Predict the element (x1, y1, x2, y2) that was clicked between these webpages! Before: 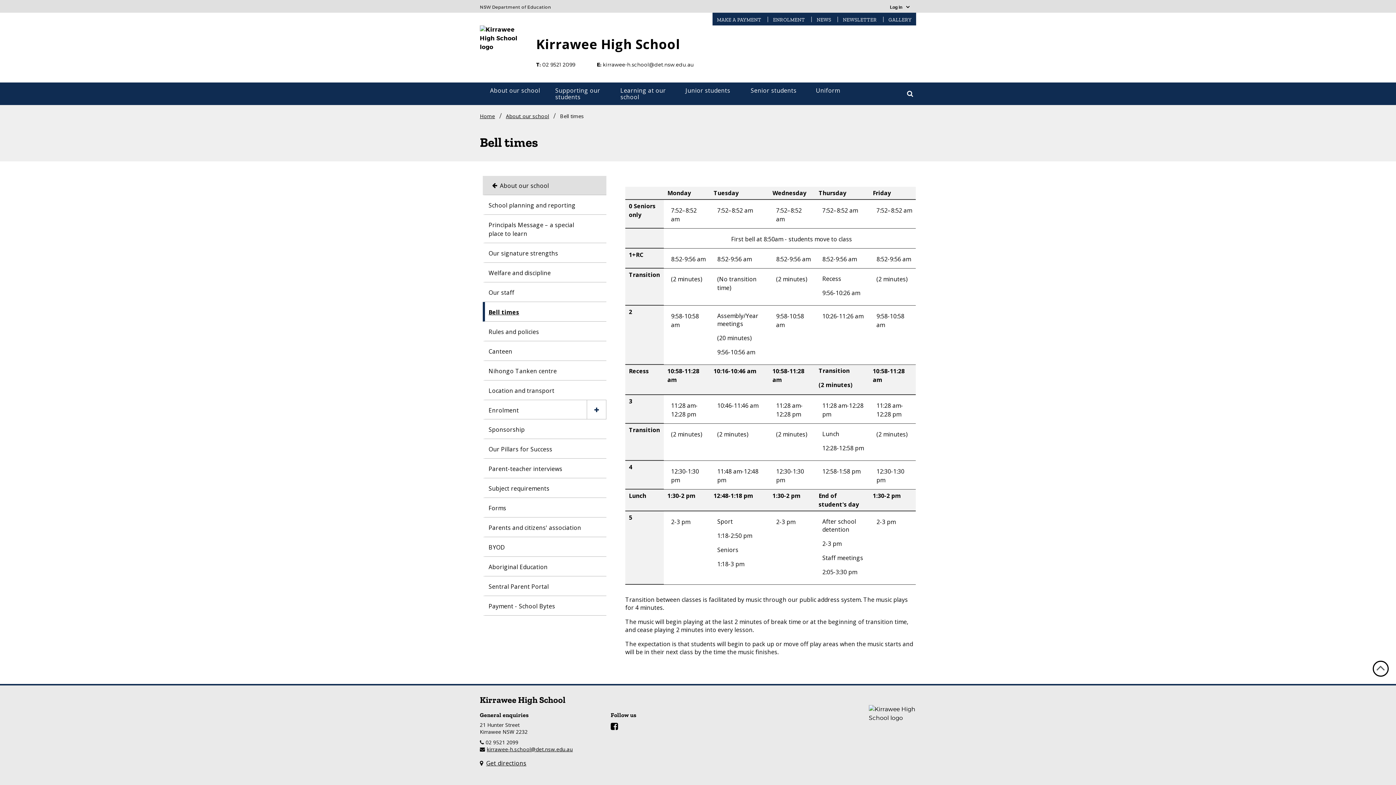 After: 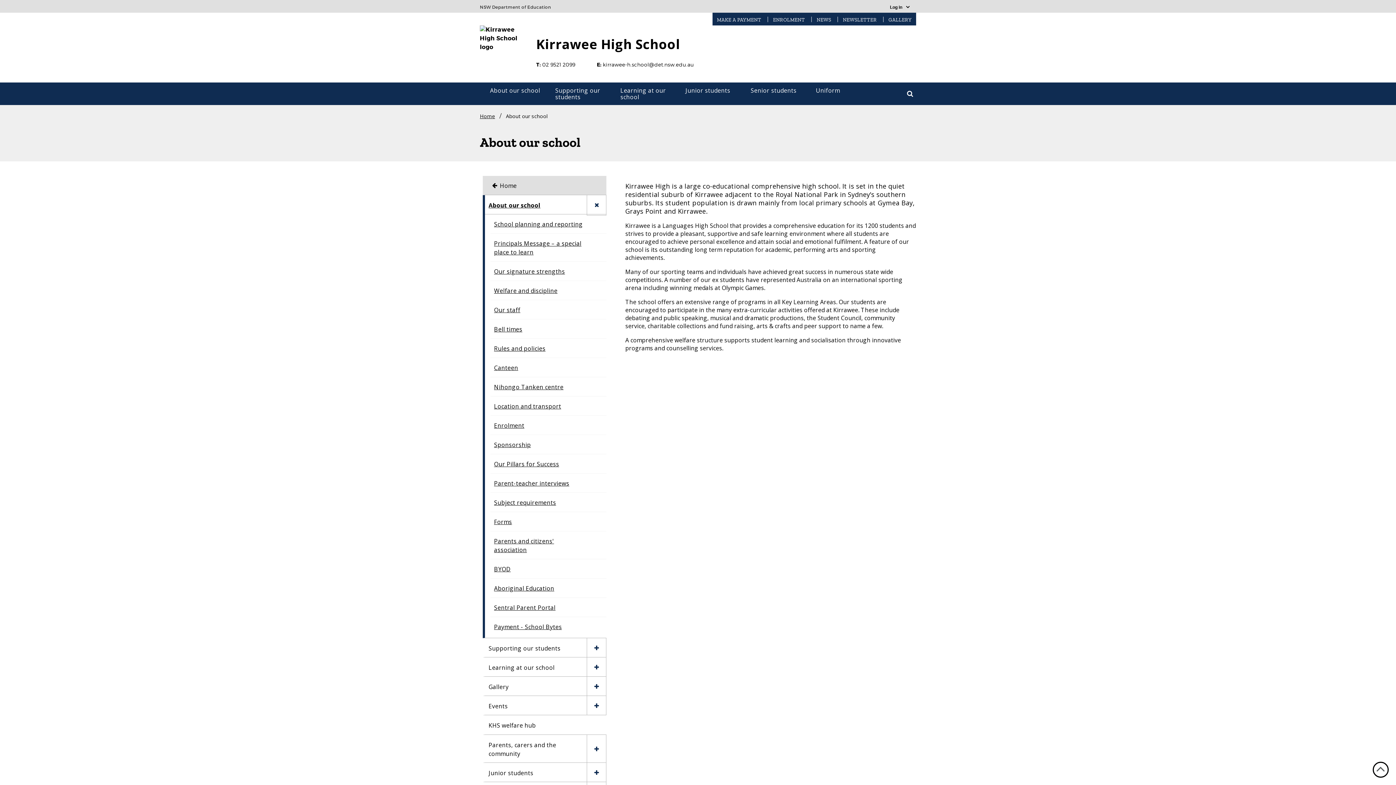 Action: bbox: (495, 105, 549, 125) label: About our school